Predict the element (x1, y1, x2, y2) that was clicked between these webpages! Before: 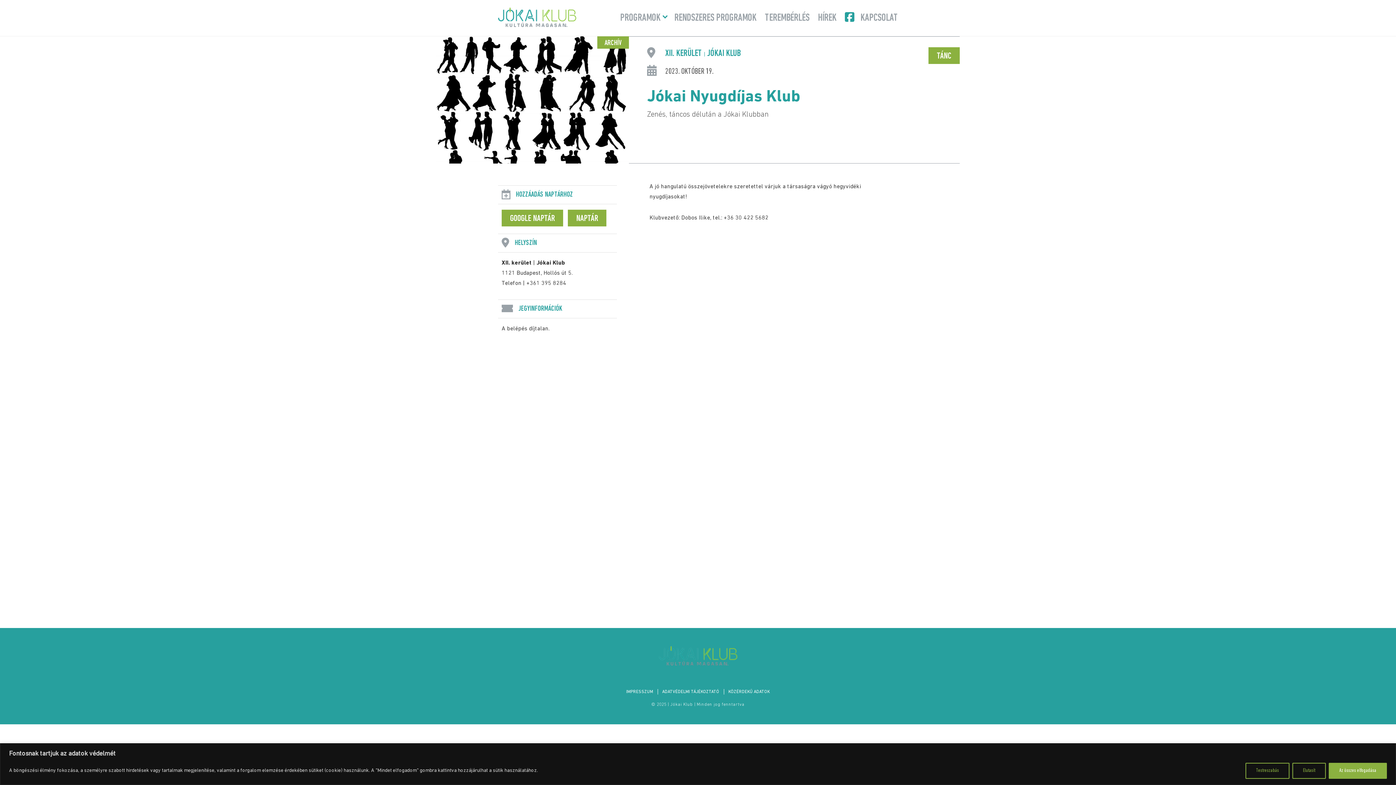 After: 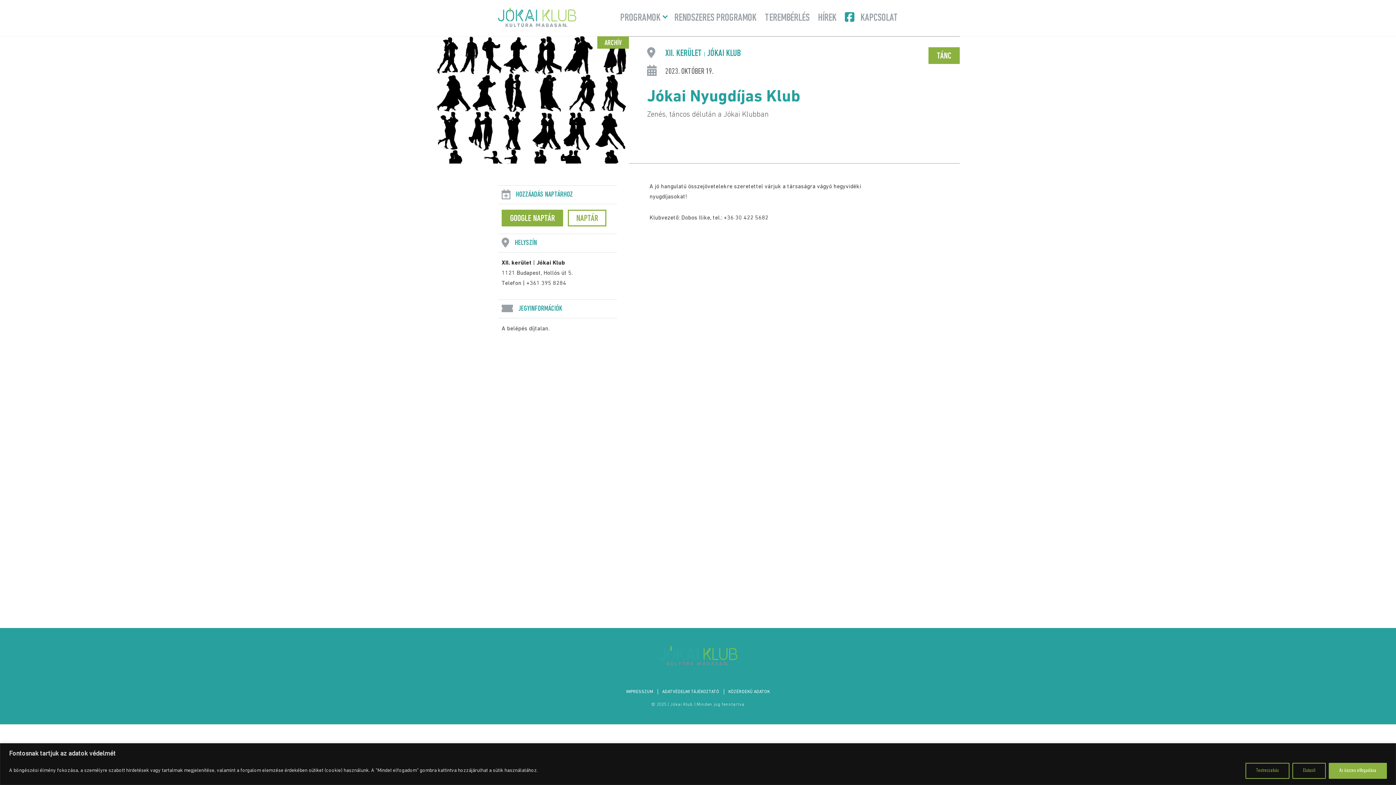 Action: label: NAPTÁR bbox: (568, 209, 606, 226)